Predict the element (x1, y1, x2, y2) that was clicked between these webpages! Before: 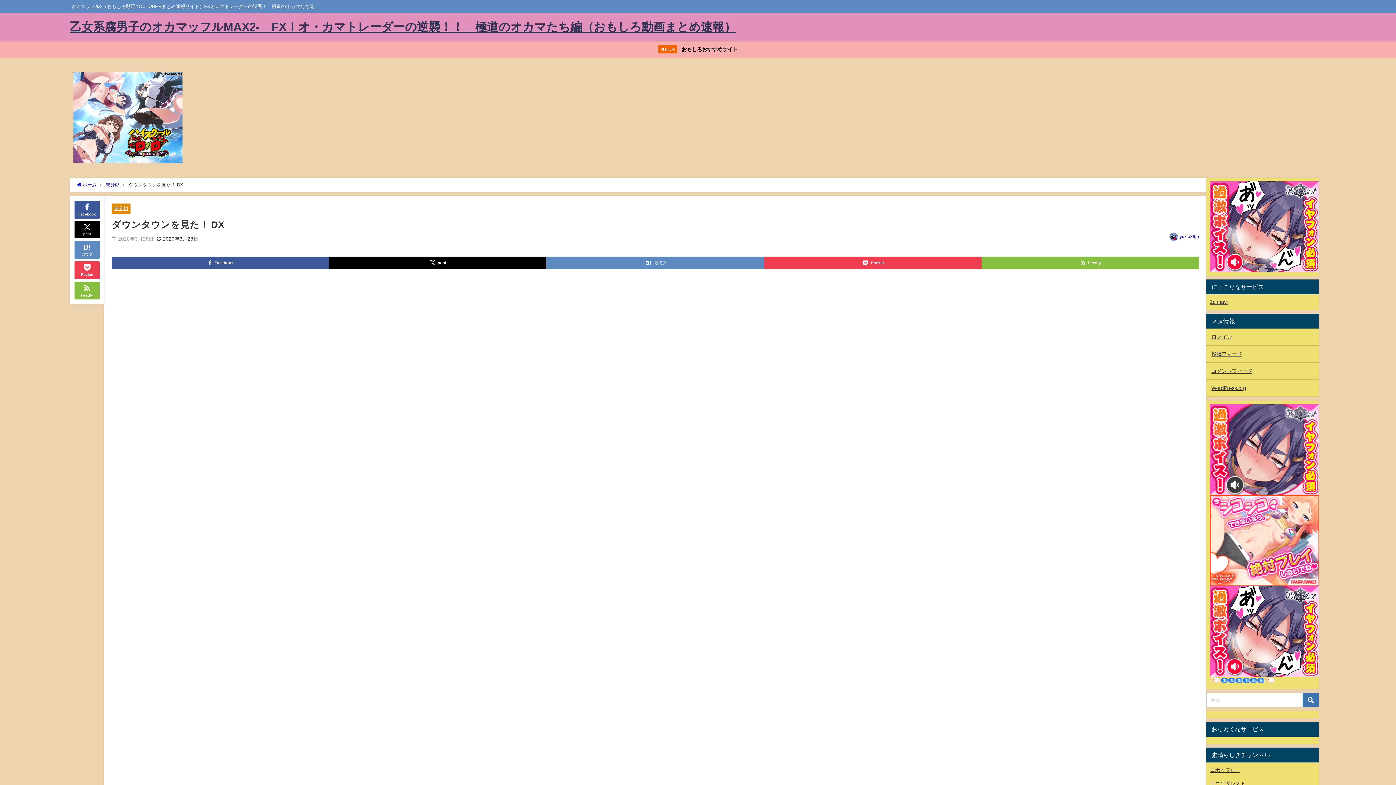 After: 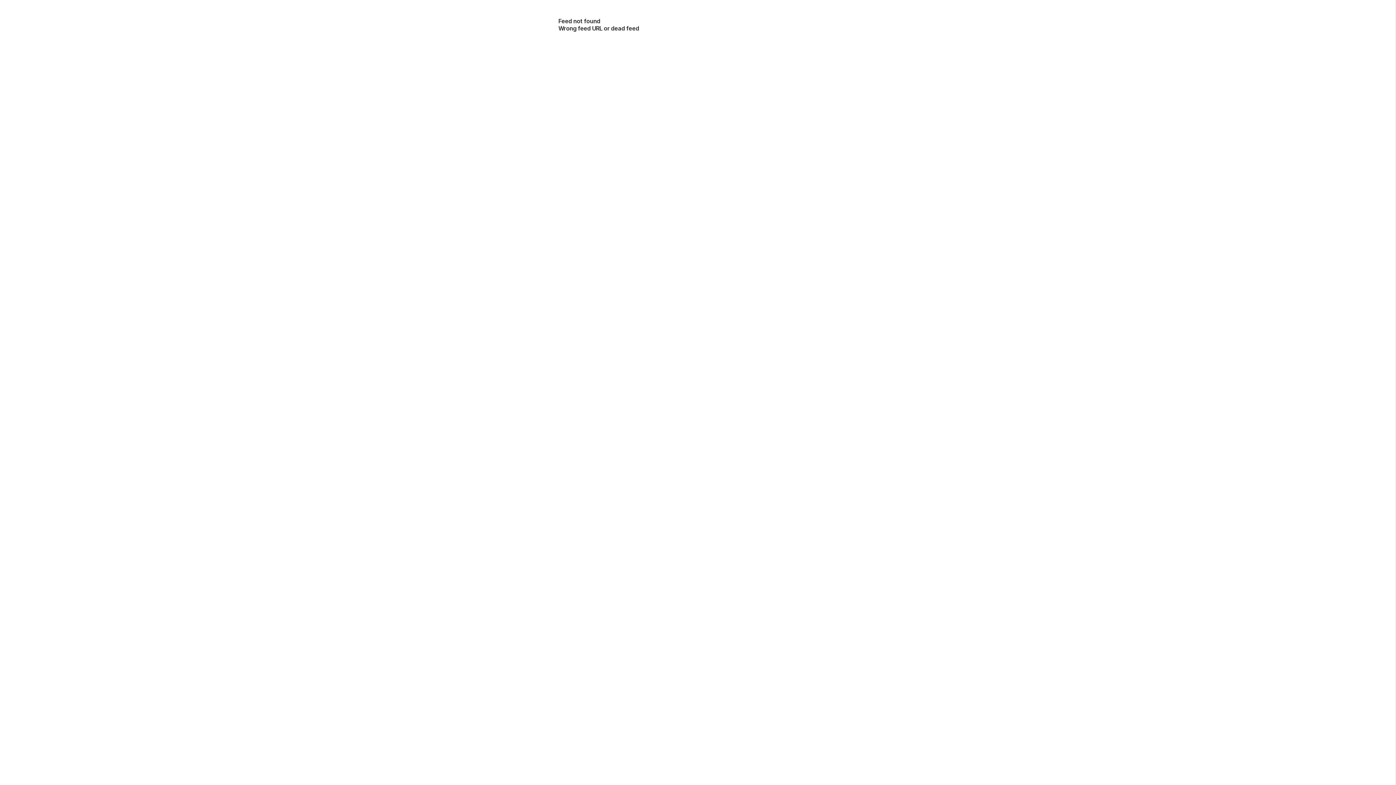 Action: bbox: (74, 281, 99, 299) label: Feedly